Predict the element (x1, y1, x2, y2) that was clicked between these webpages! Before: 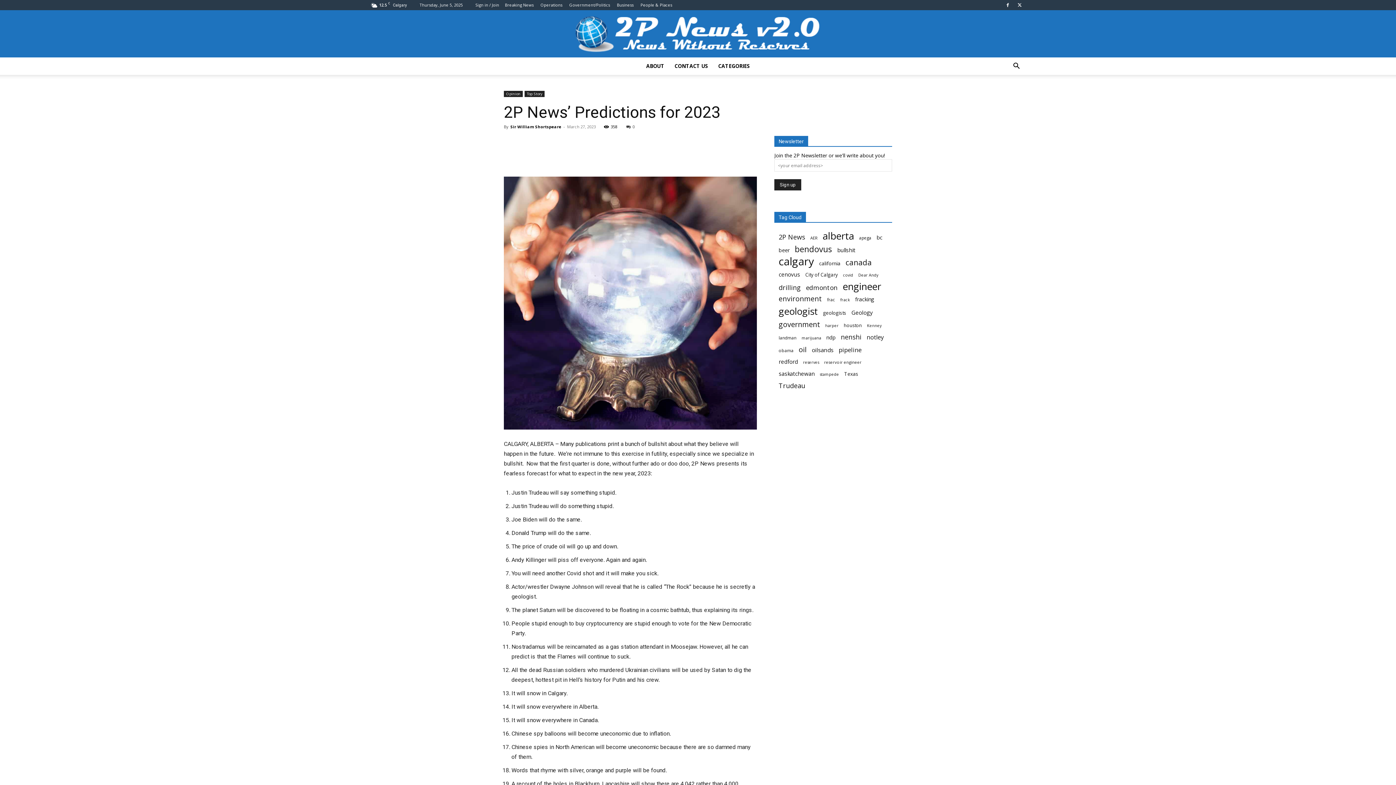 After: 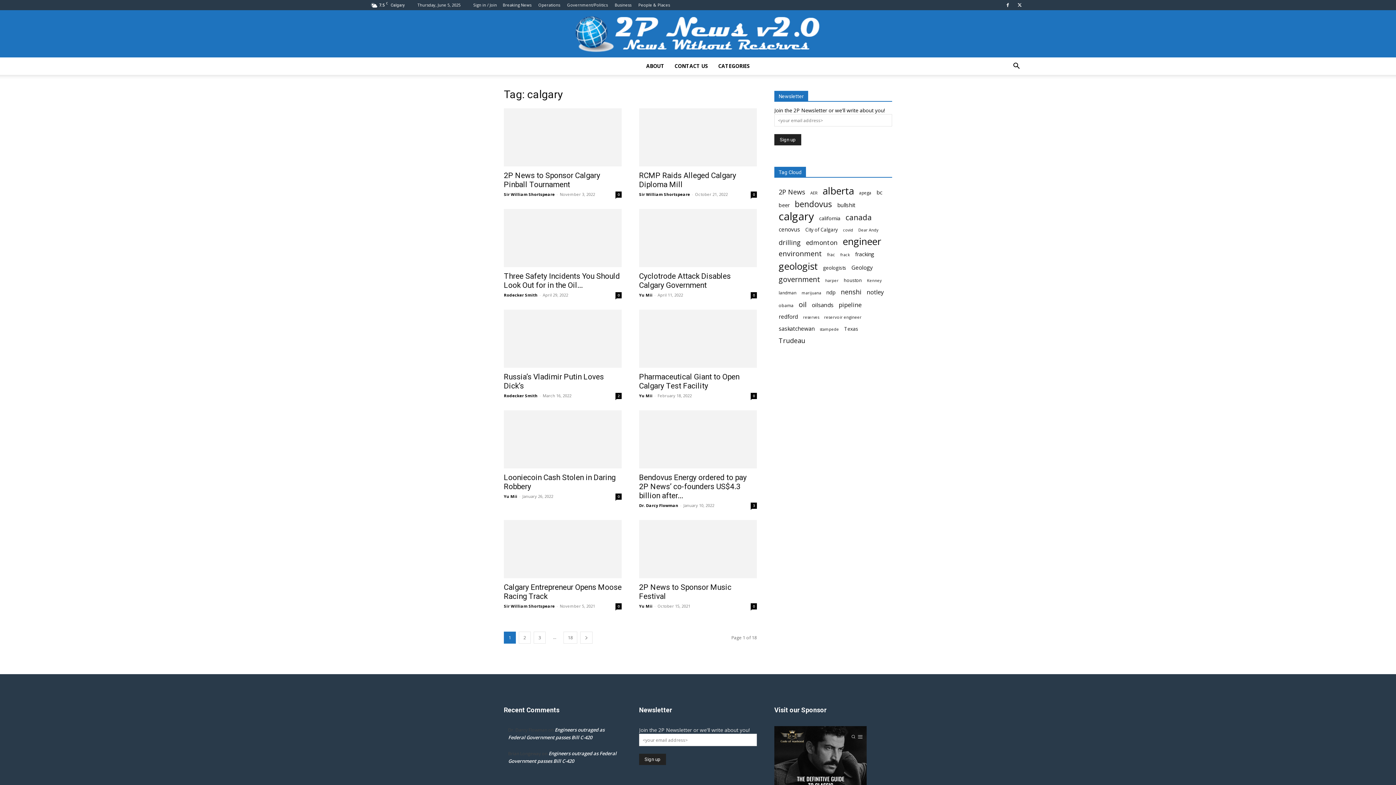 Action: bbox: (778, 257, 814, 265) label: calgary (175 items)